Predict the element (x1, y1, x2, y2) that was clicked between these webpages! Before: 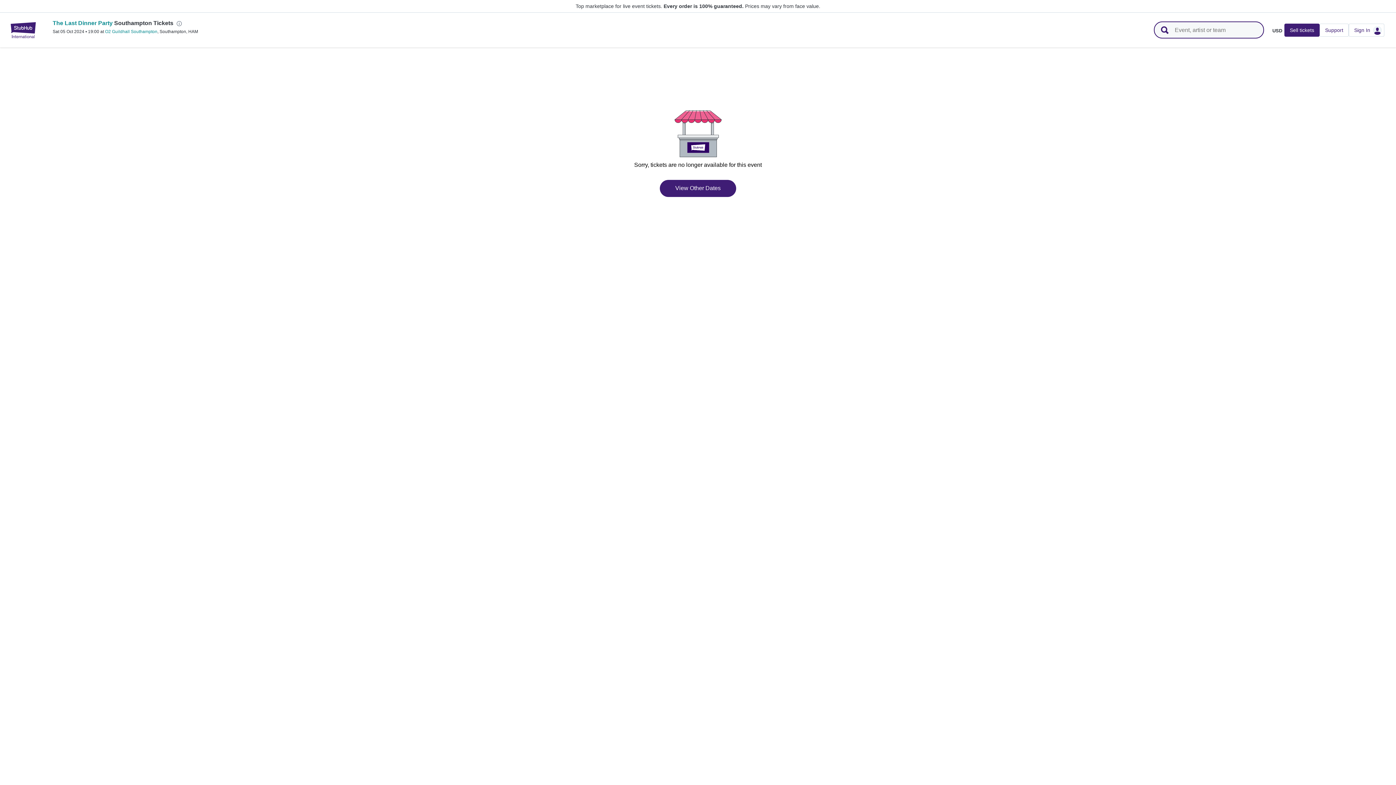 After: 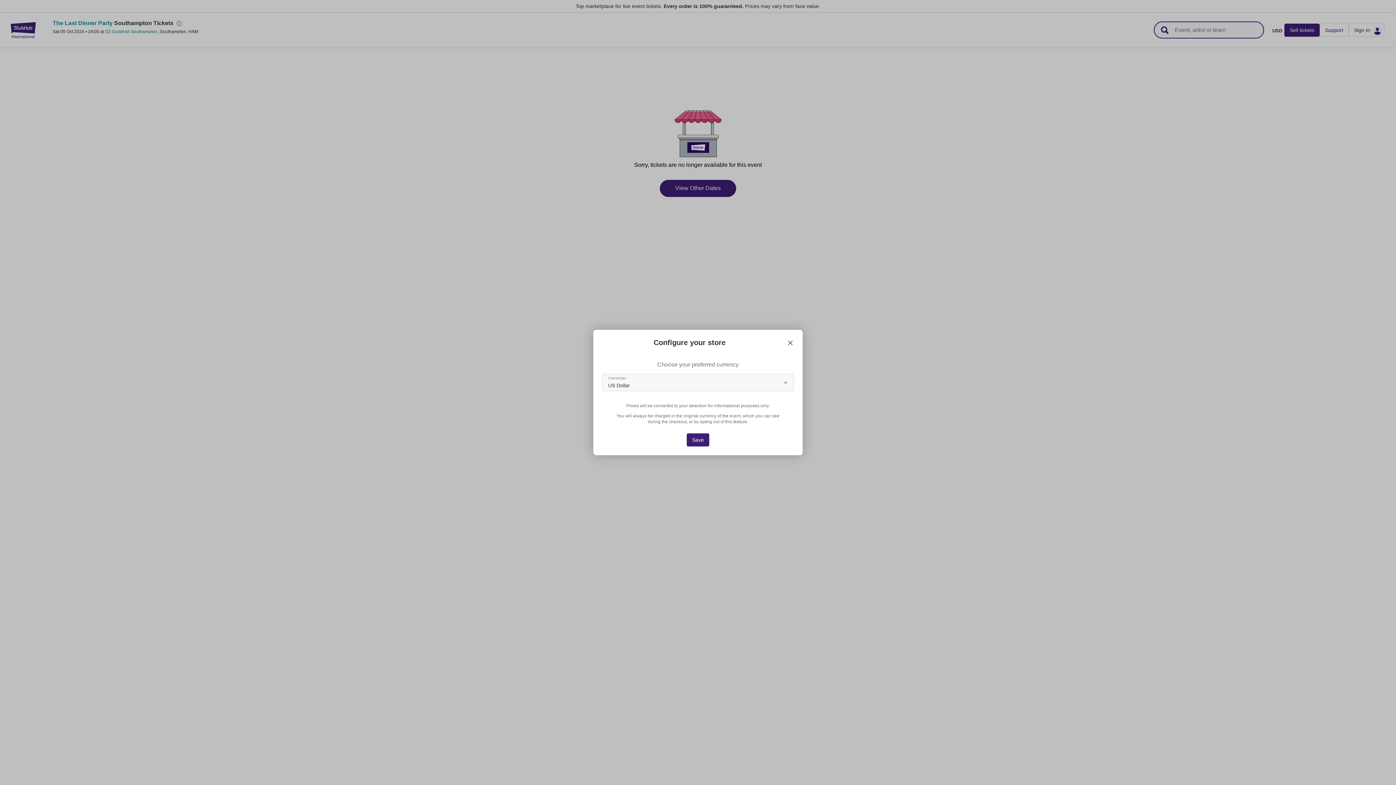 Action: label: USD bbox: (1270, 27, 1284, 33)